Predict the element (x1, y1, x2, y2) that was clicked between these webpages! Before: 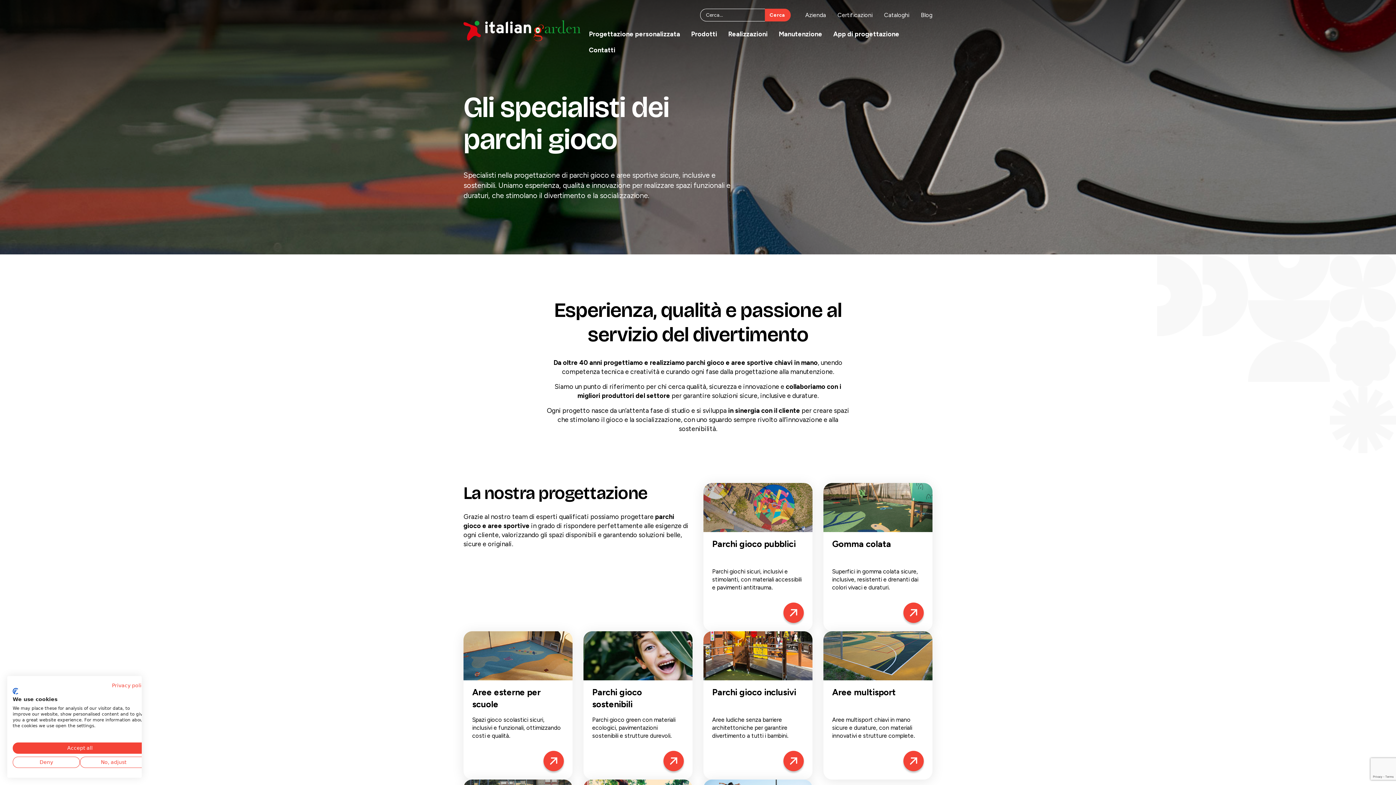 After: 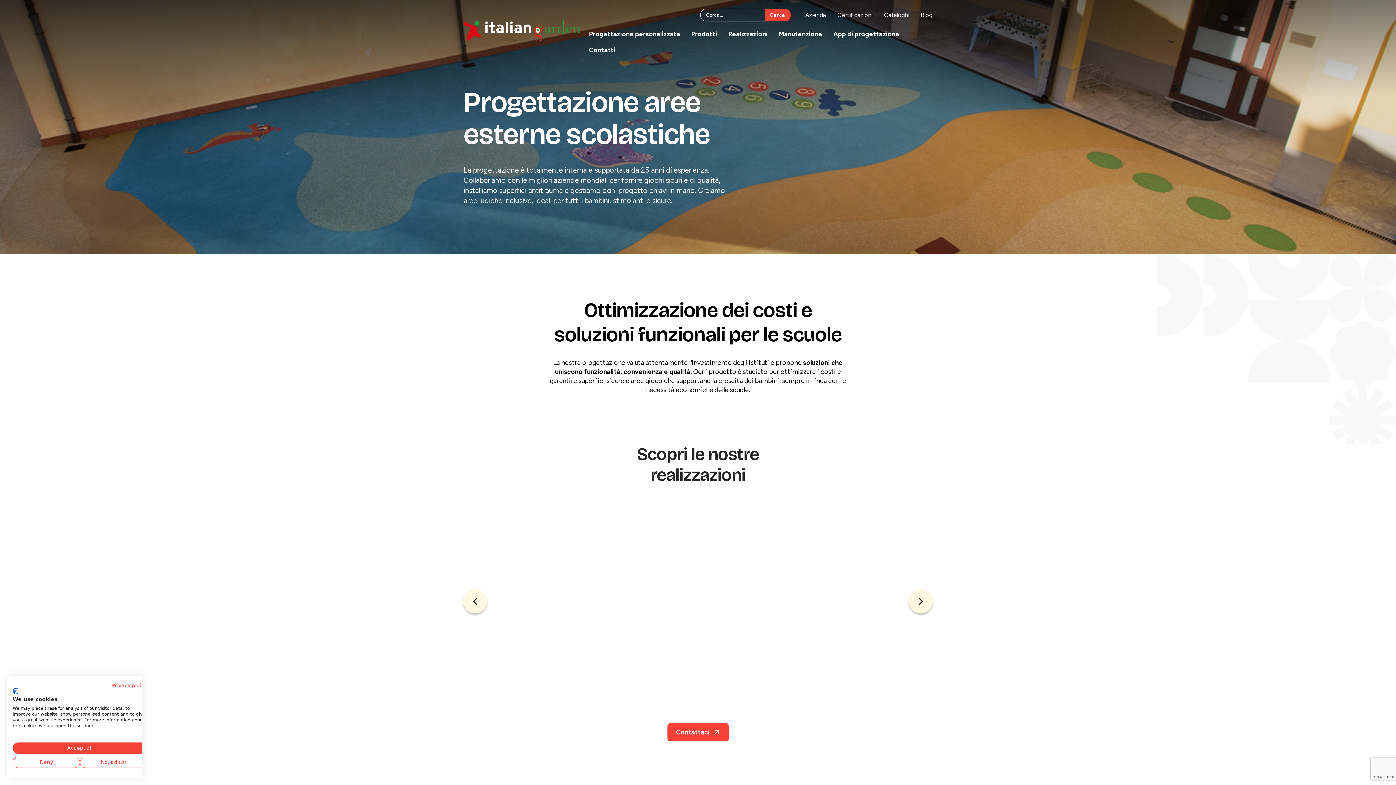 Action: label: Aree esterne per scuole bbox: (472, 686, 564, 710)